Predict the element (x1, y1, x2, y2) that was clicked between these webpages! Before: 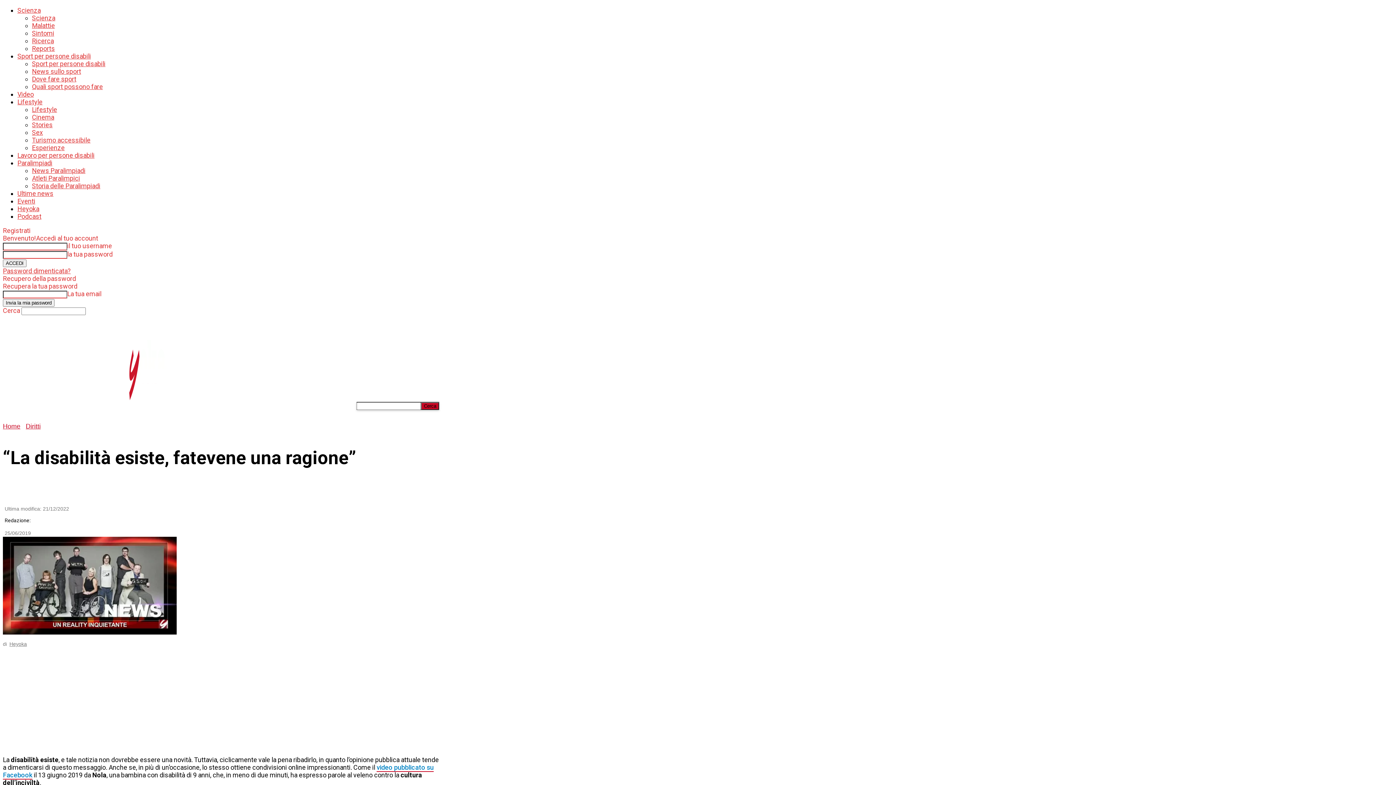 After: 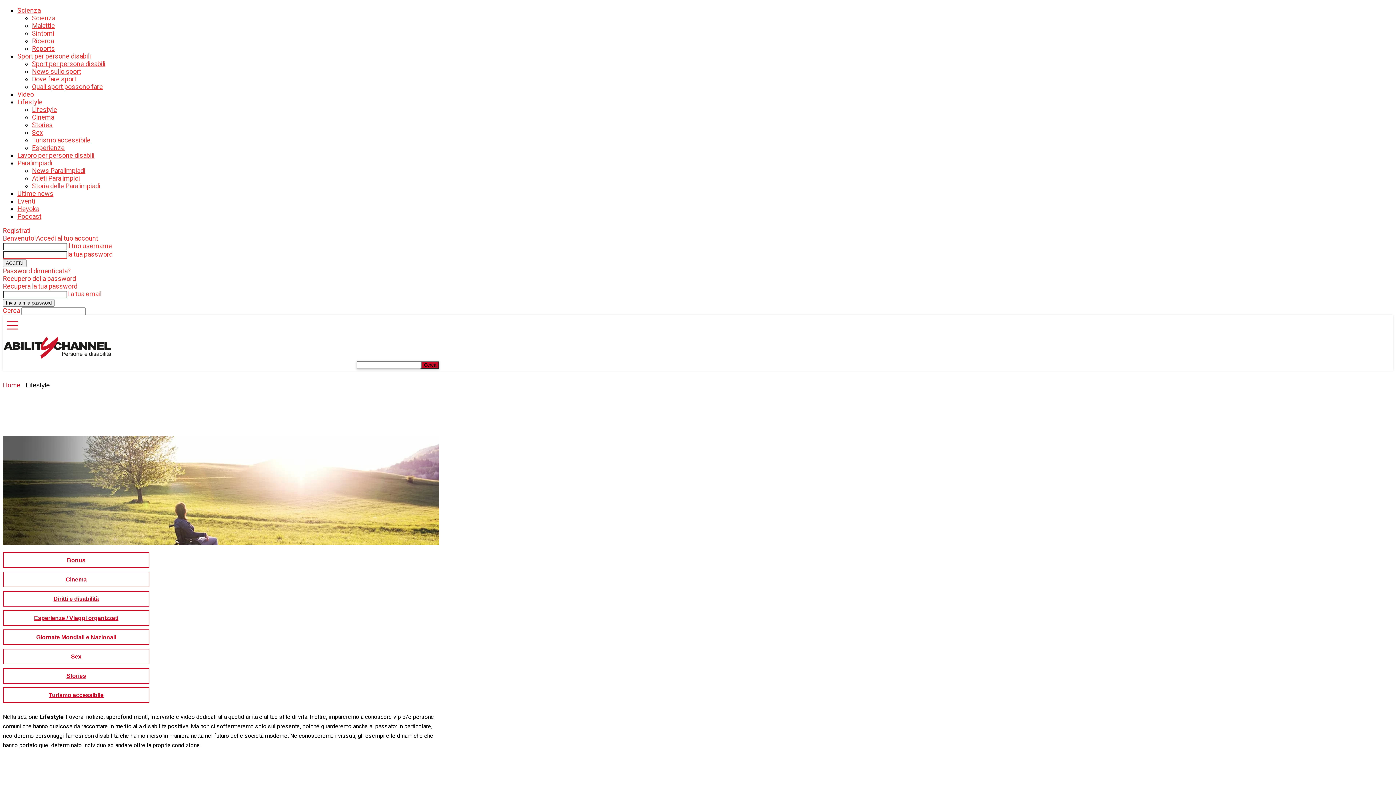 Action: bbox: (17, 98, 42, 105) label: Lifestyle